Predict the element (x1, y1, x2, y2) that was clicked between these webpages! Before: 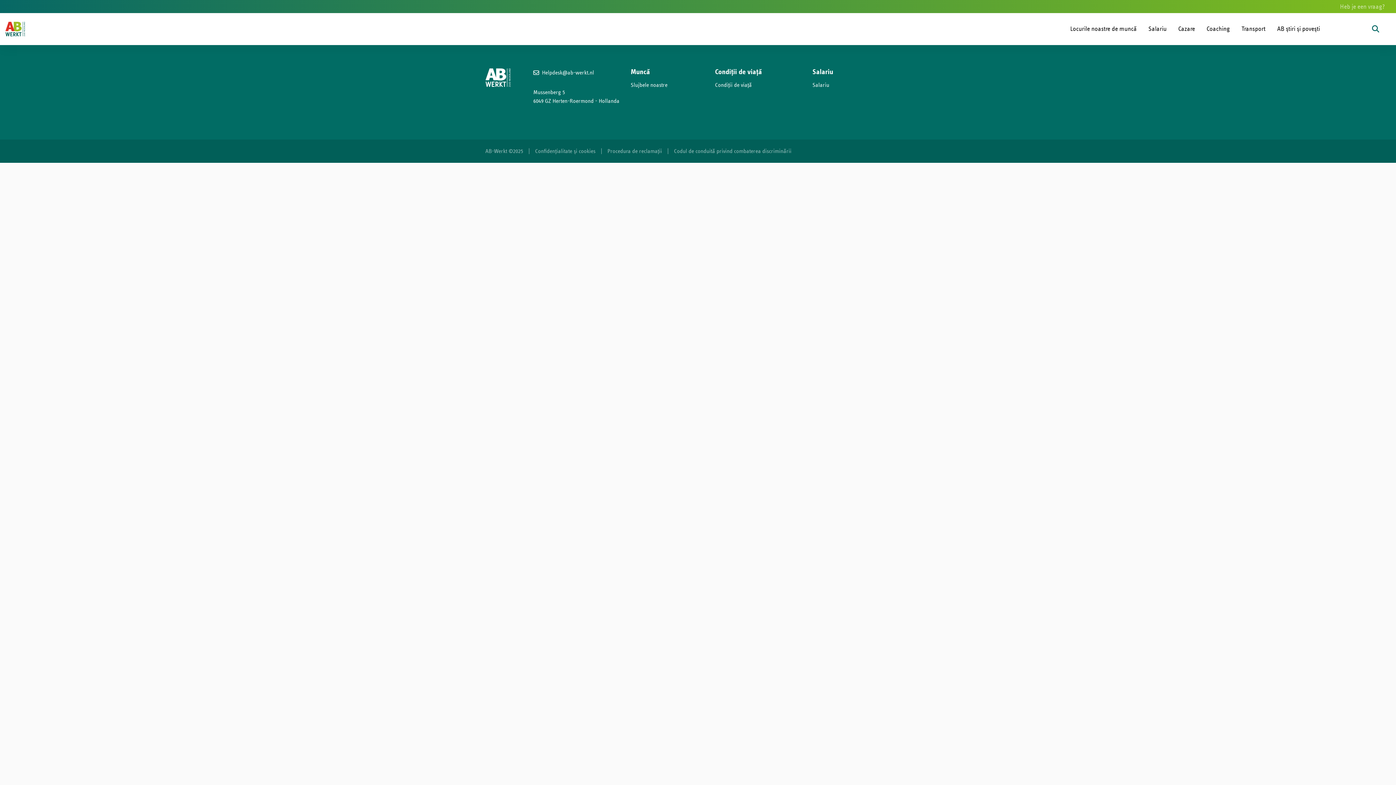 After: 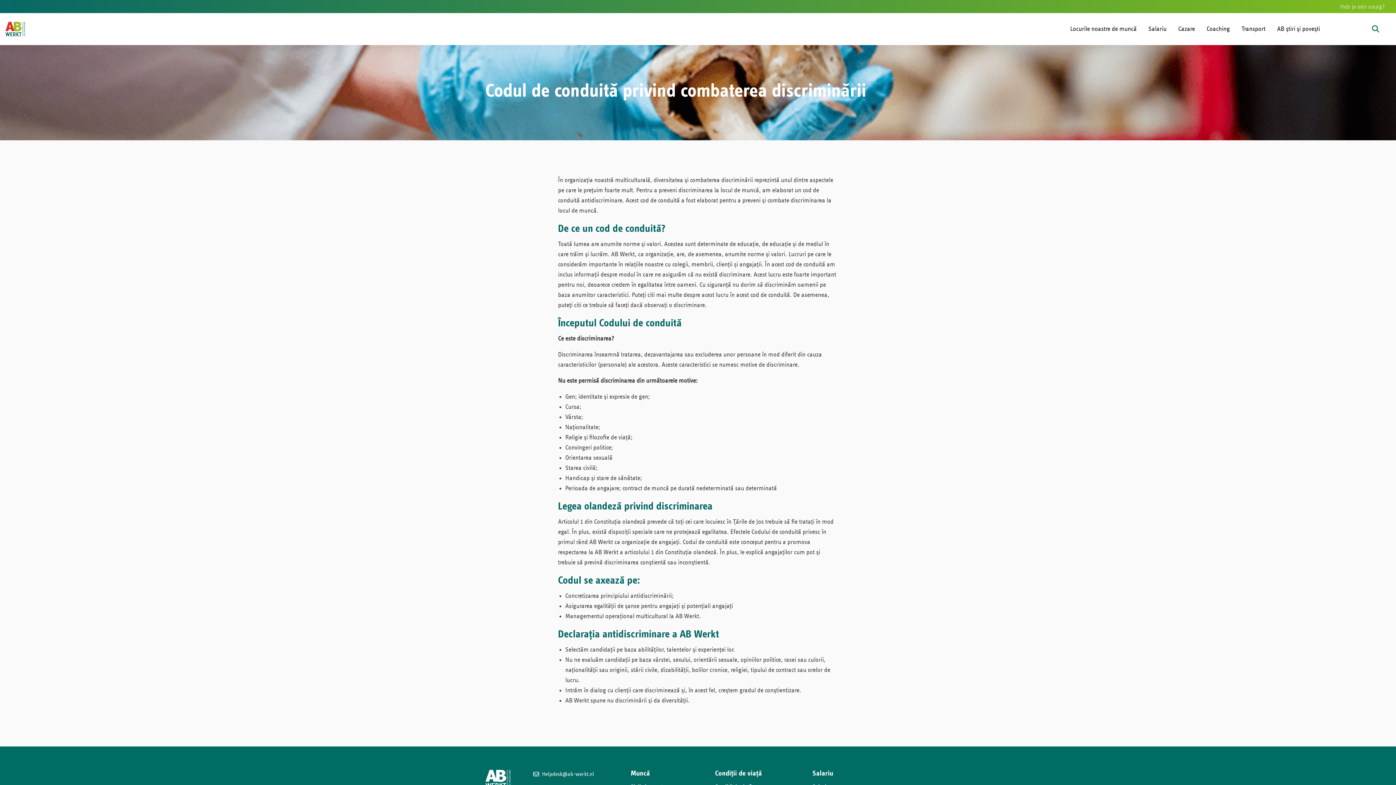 Action: label: Codul de conduită privind combaterea discriminării bbox: (668, 148, 797, 154)